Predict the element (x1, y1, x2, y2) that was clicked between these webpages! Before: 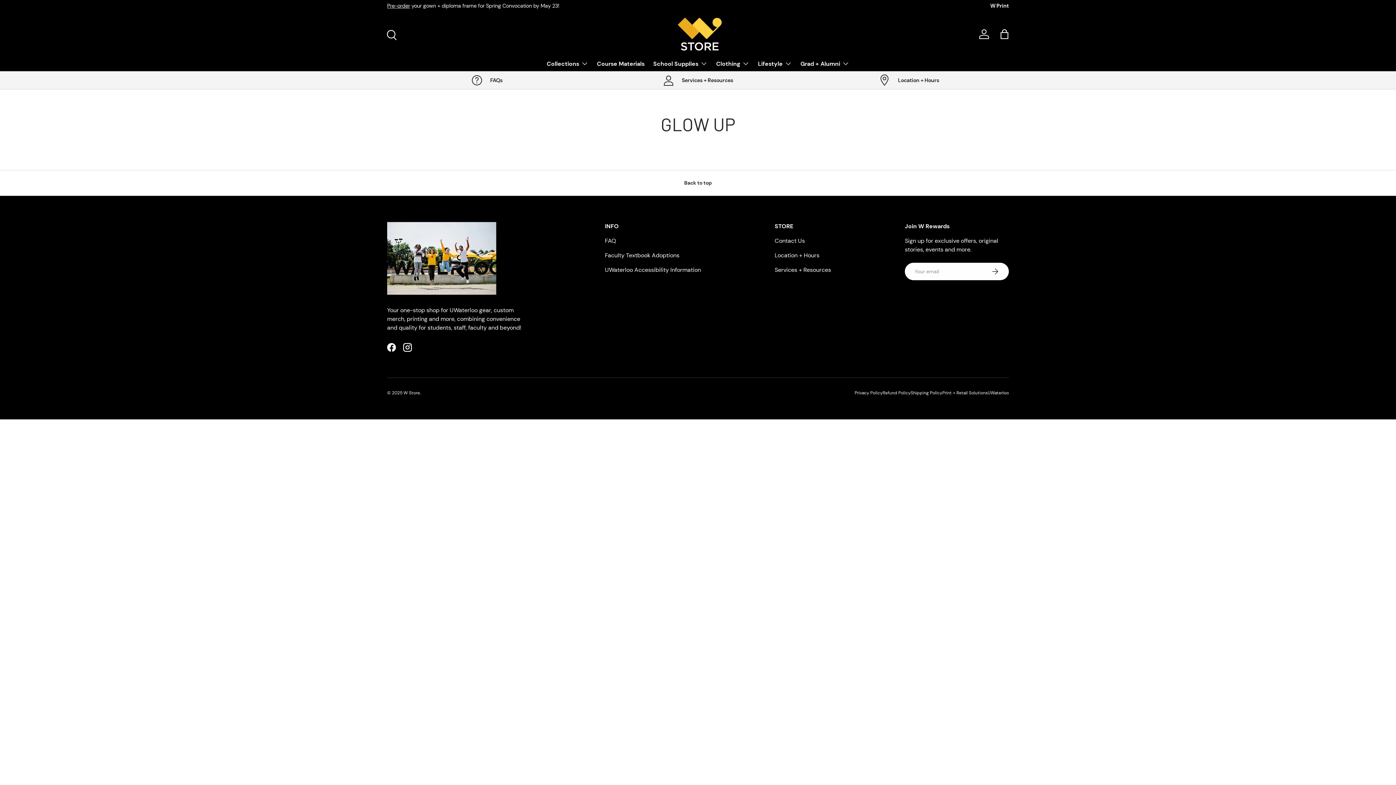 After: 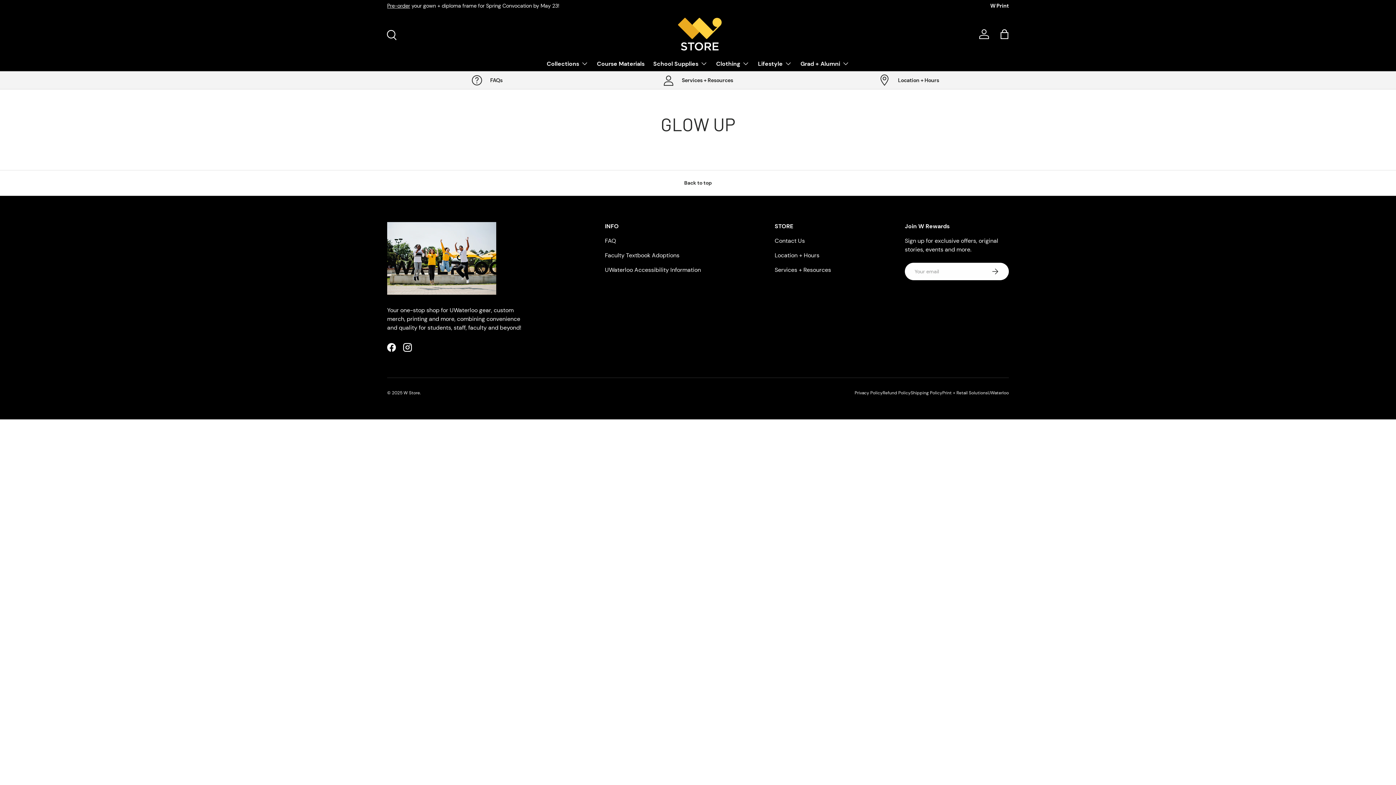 Action: bbox: (942, 390, 988, 396) label: Print + Retail Solutions